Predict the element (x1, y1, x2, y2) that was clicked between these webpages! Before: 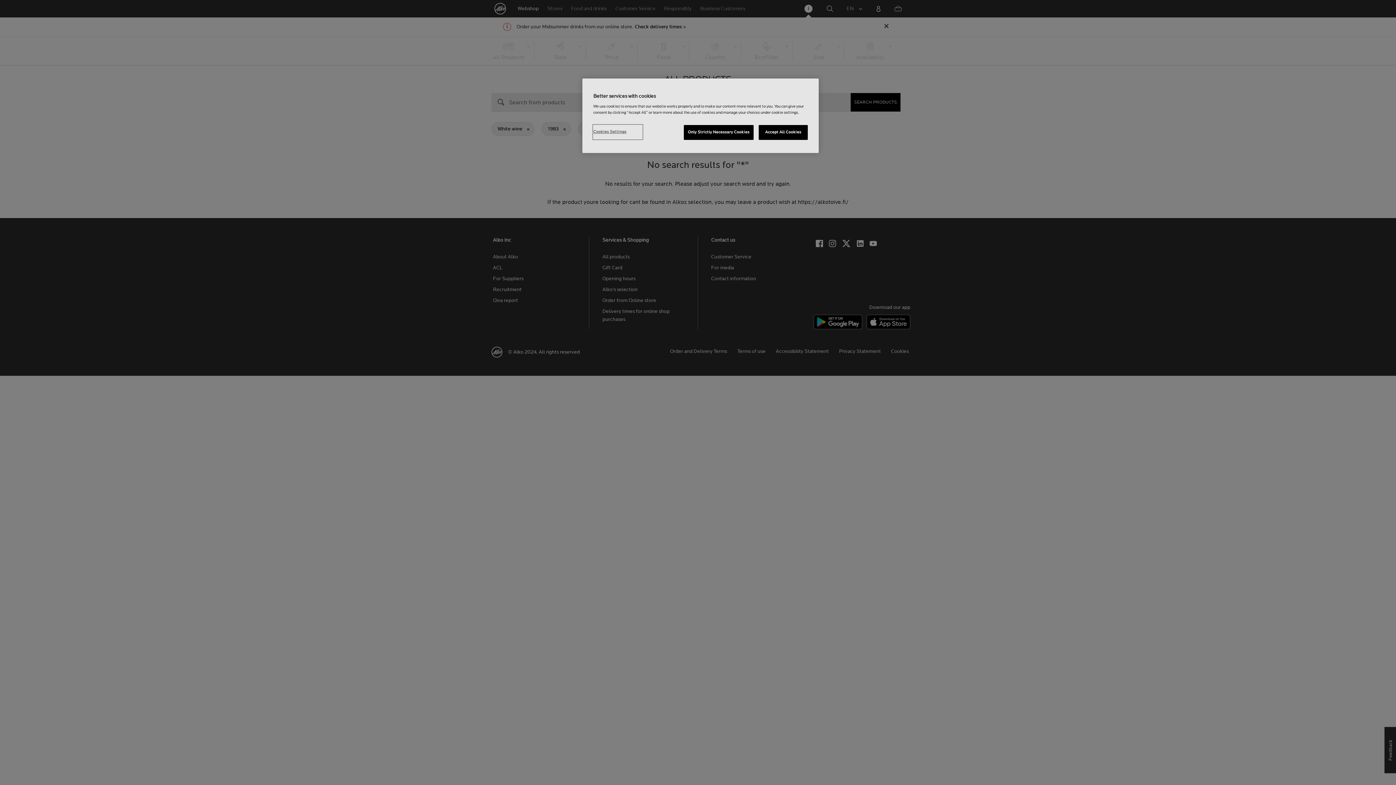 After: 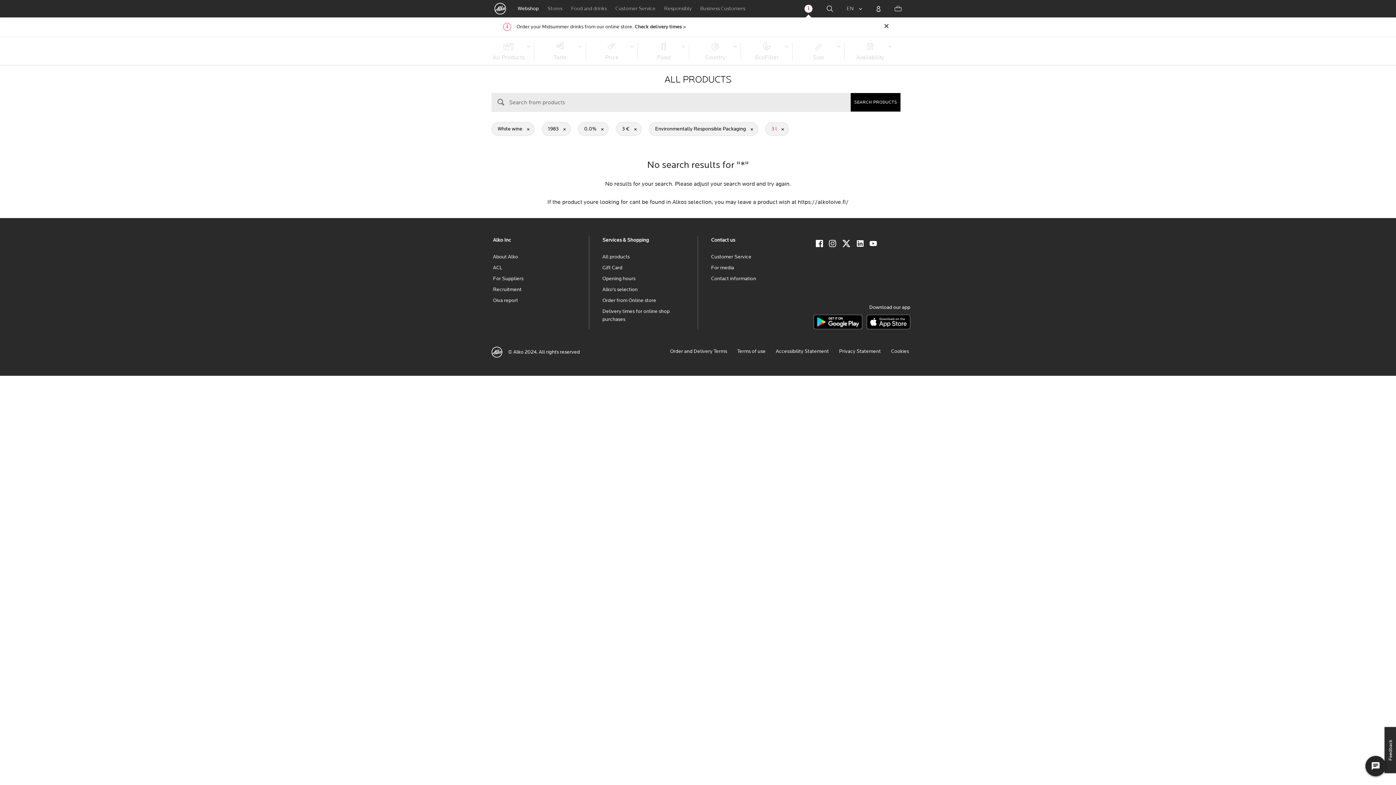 Action: bbox: (758, 125, 808, 140) label: Accept All Cookies